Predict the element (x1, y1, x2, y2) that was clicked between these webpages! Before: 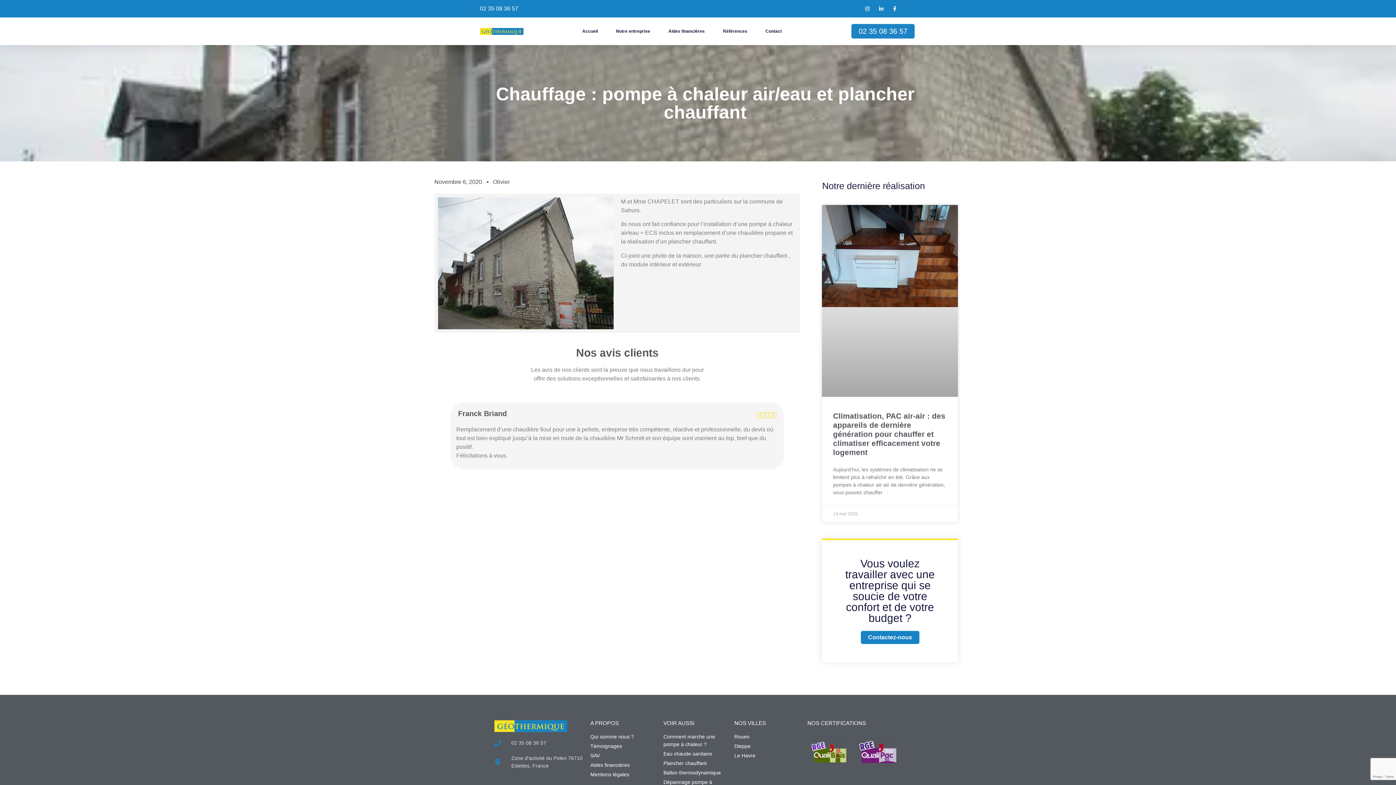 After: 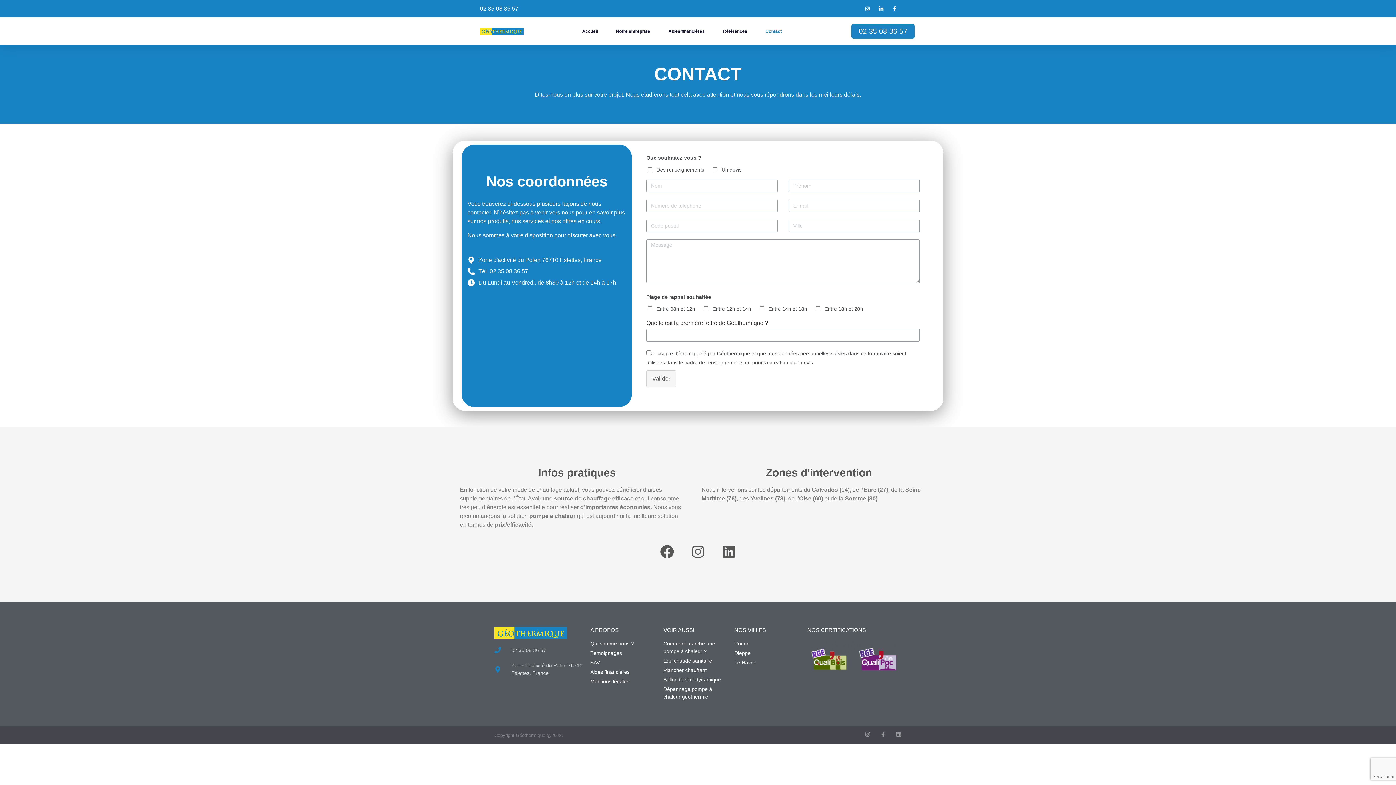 Action: label: Contactez-nous bbox: (860, 631, 919, 644)